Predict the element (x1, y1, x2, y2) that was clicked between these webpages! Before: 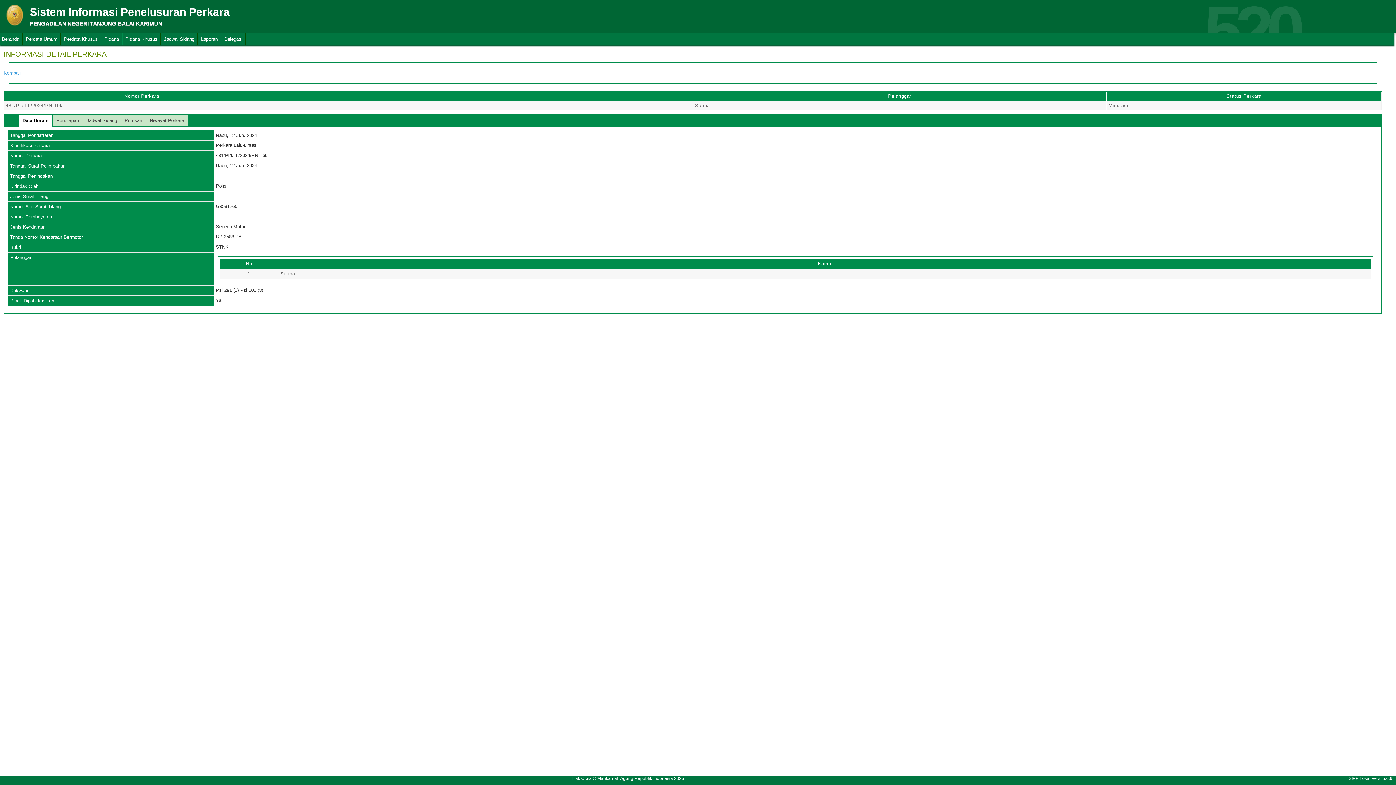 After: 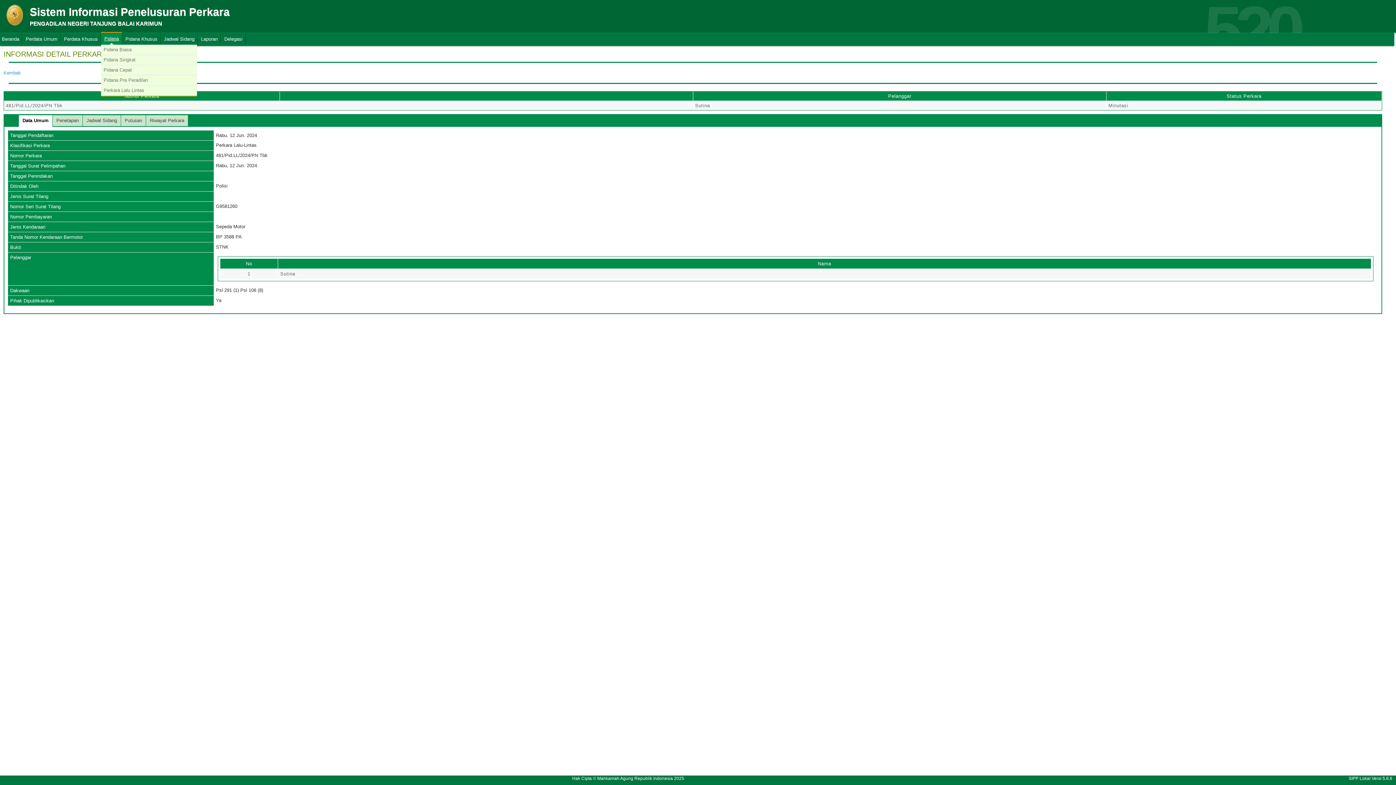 Action: label: Pidana bbox: (101, 33, 122, 45)